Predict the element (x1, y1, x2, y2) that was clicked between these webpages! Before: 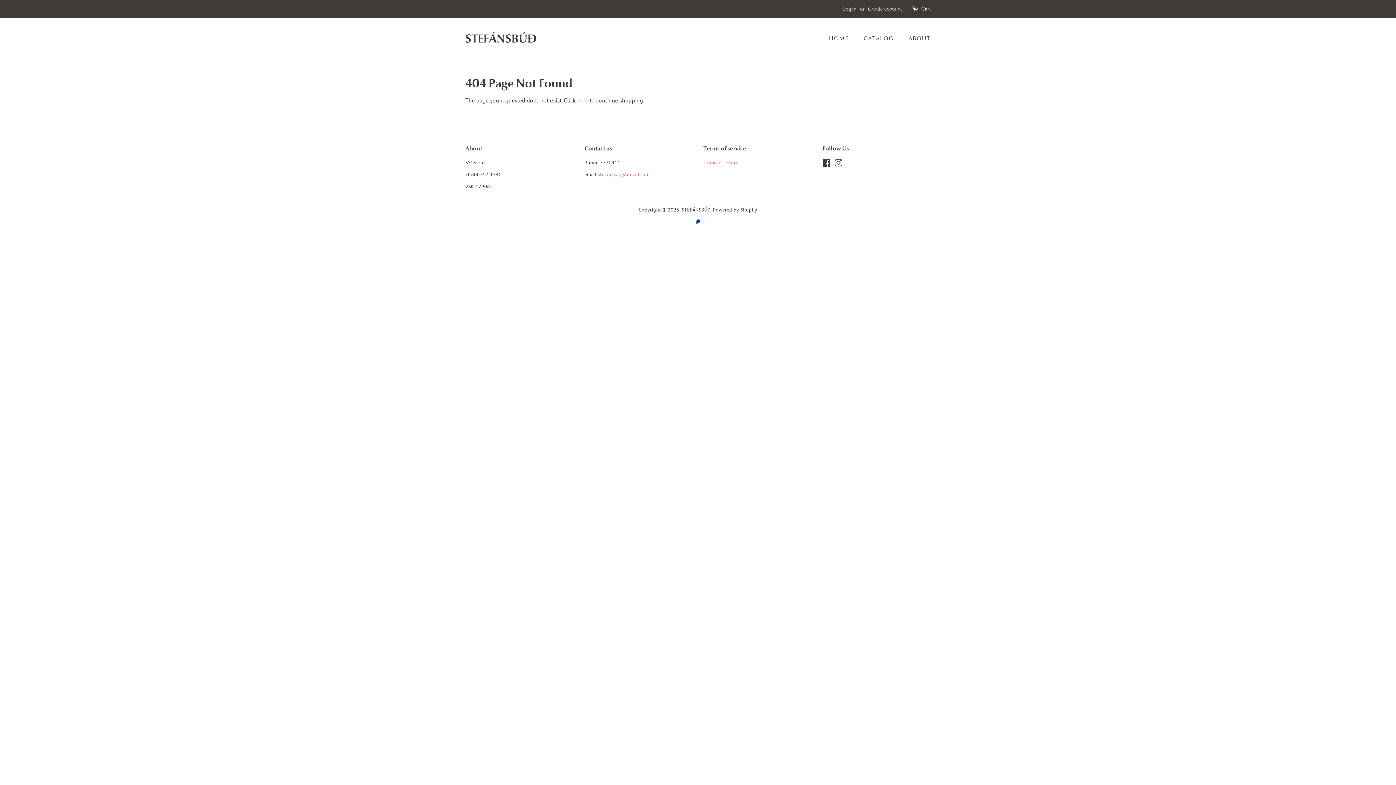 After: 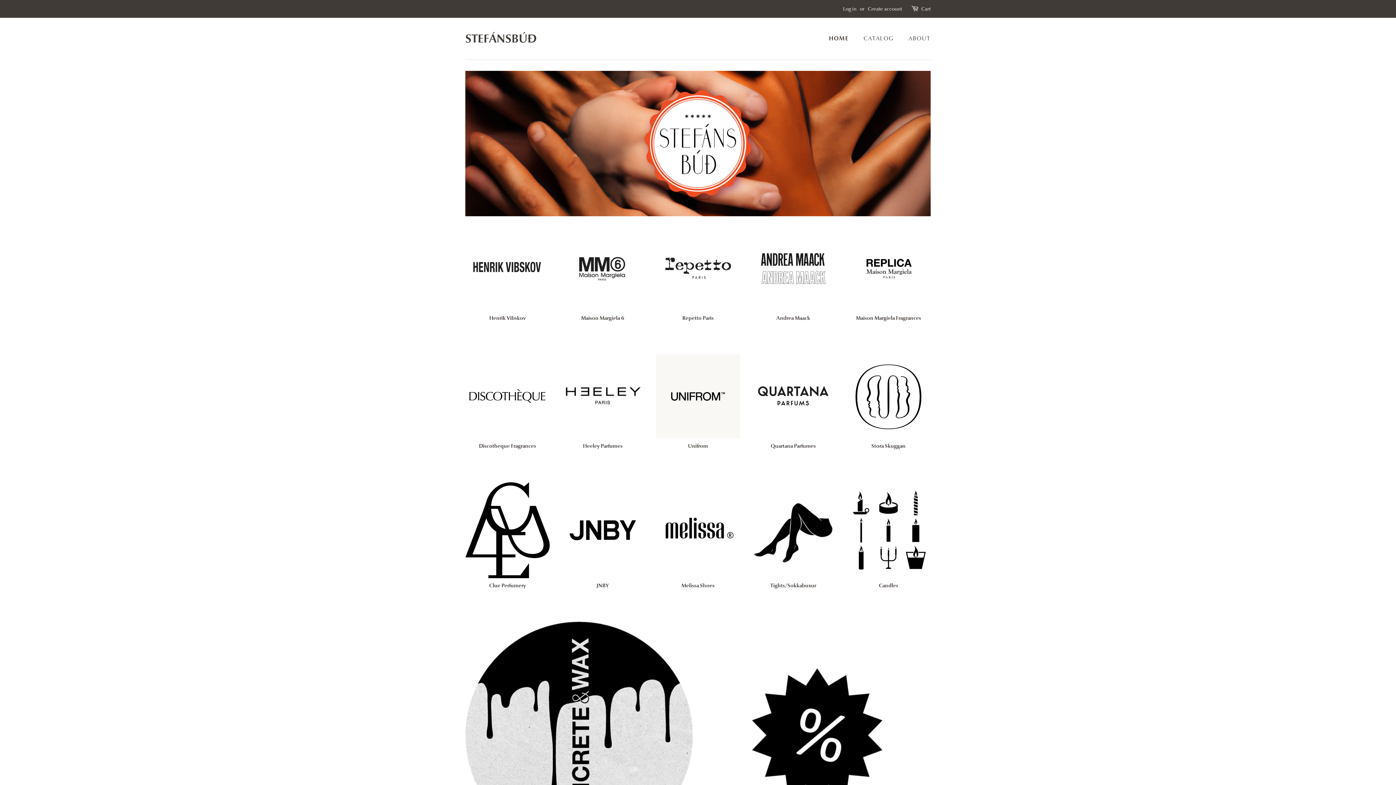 Action: bbox: (465, 31, 536, 45) label: STEFÁNSBÚÐ